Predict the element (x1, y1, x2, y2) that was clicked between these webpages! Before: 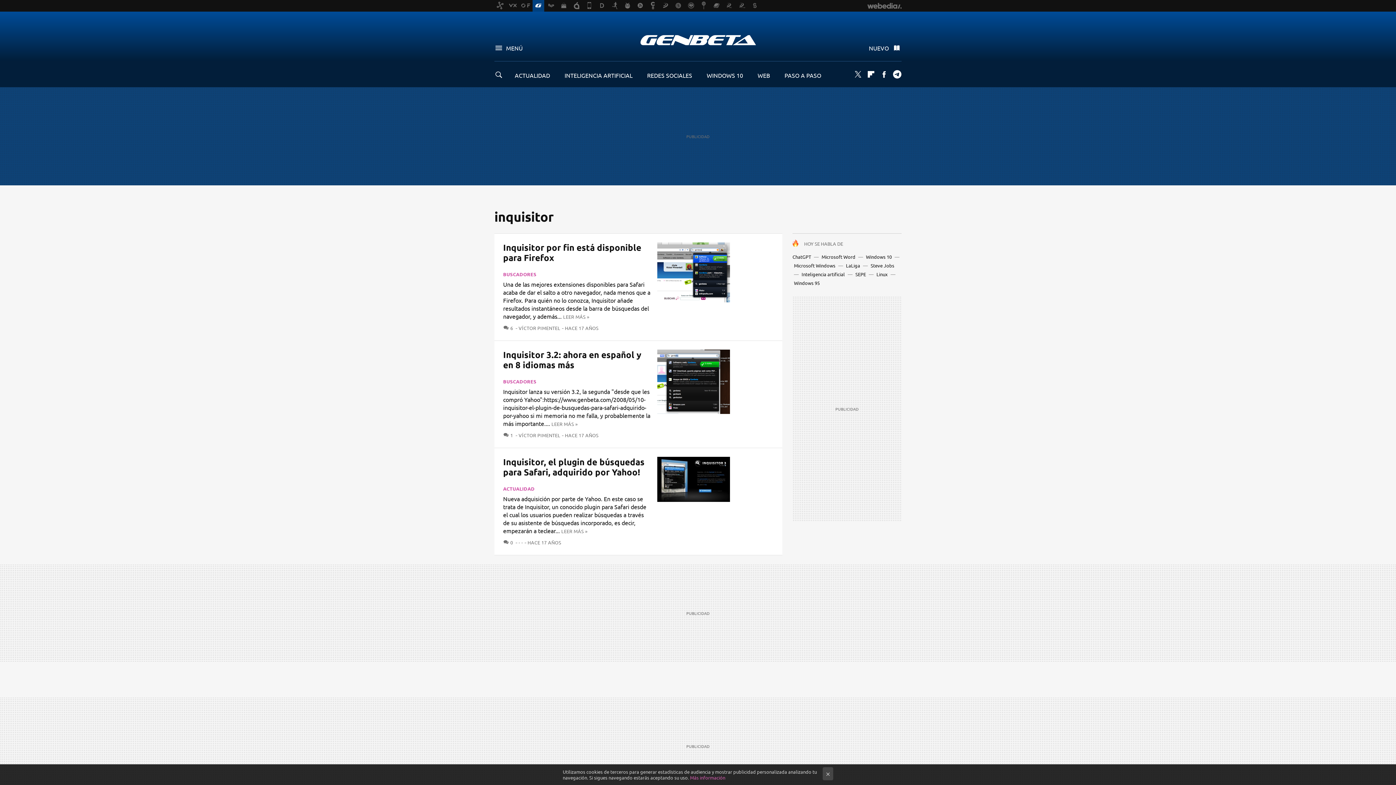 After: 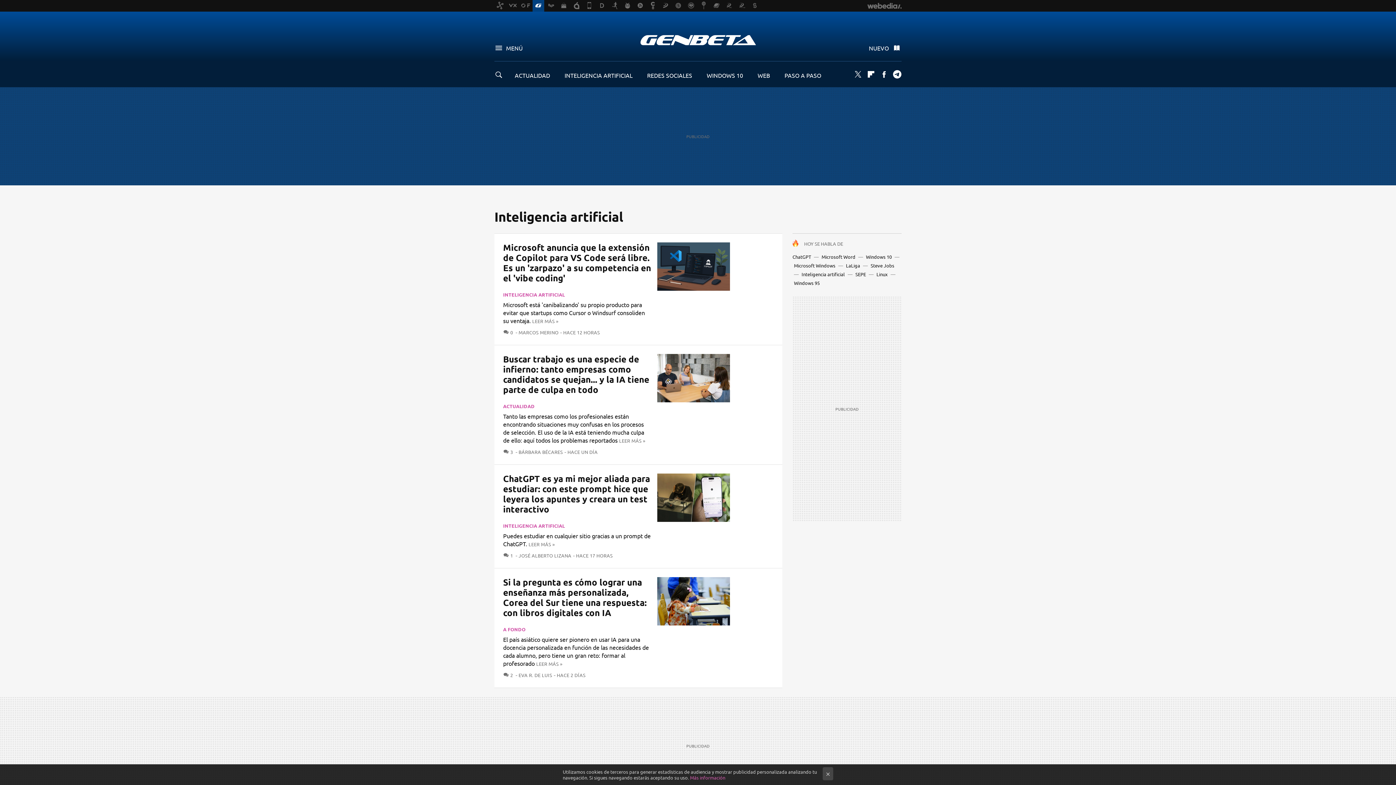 Action: bbox: (564, 71, 632, 78) label: INTELIGENCIA ARTIFICIAL